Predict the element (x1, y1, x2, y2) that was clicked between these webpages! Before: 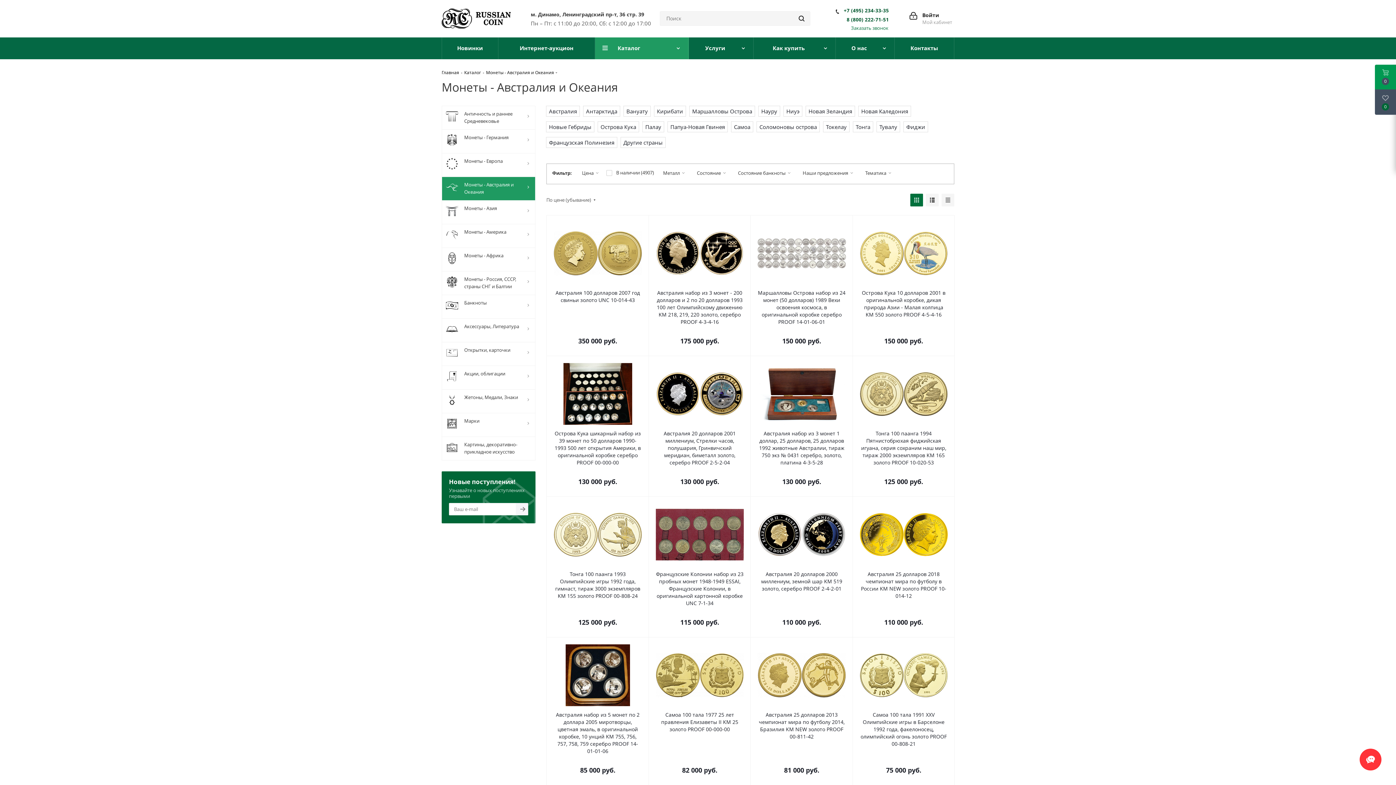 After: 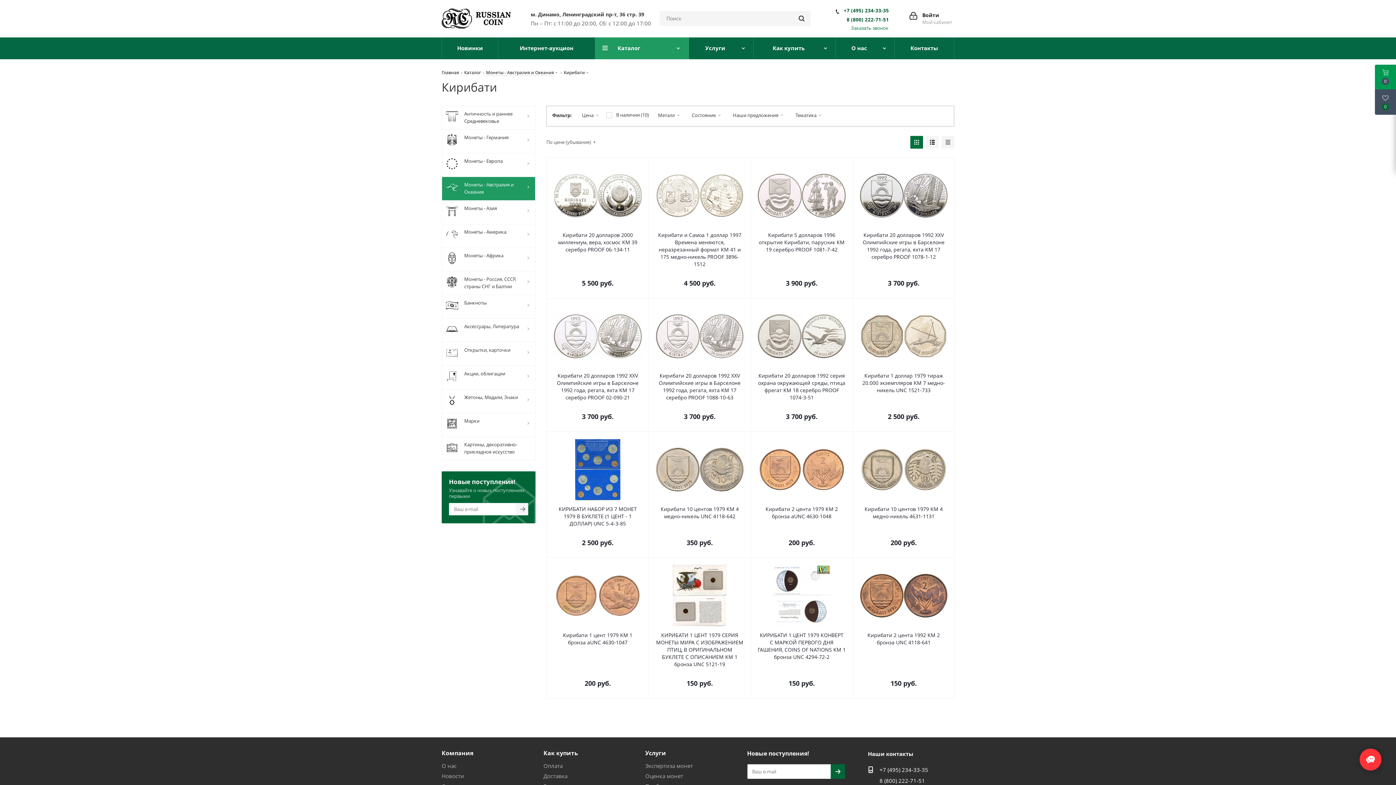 Action: label: Кирибати bbox: (654, 105, 686, 116)